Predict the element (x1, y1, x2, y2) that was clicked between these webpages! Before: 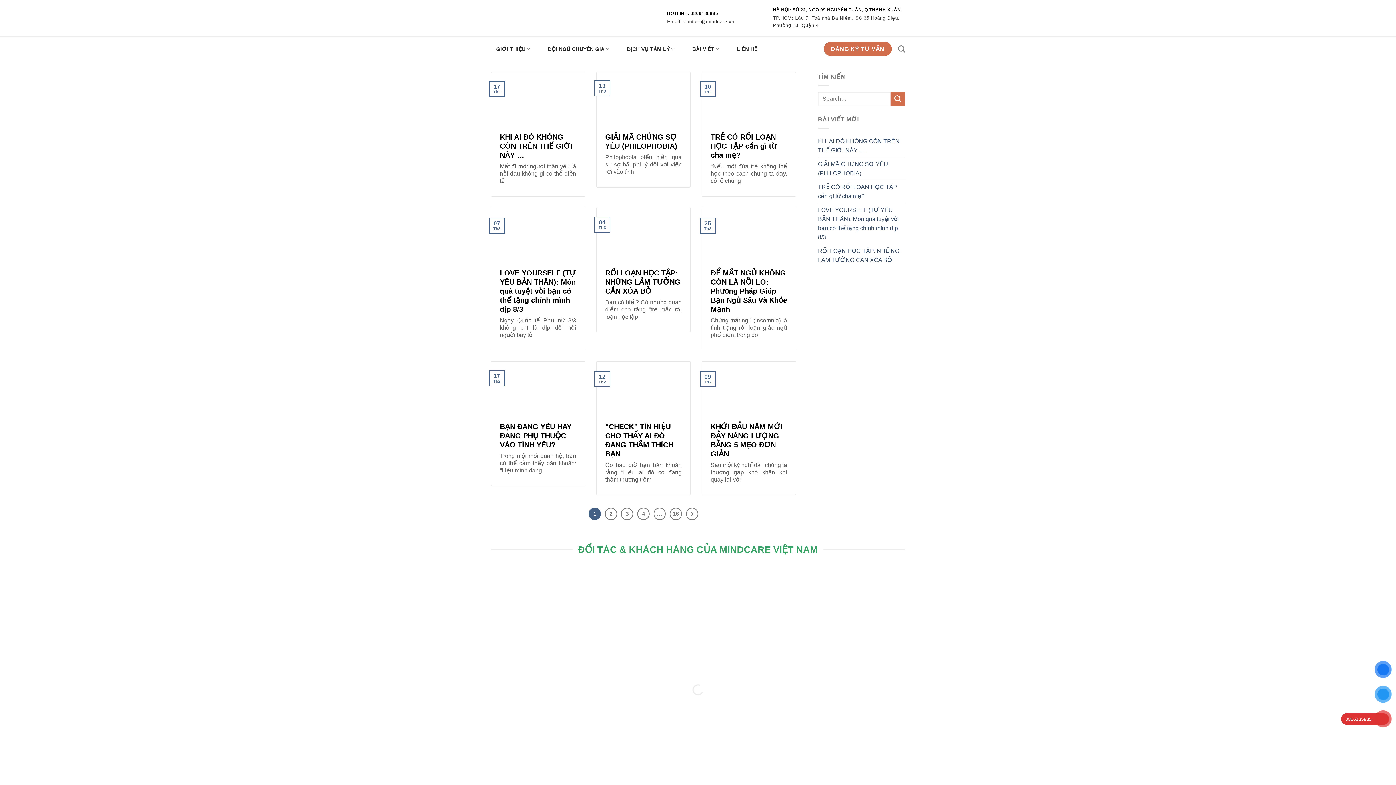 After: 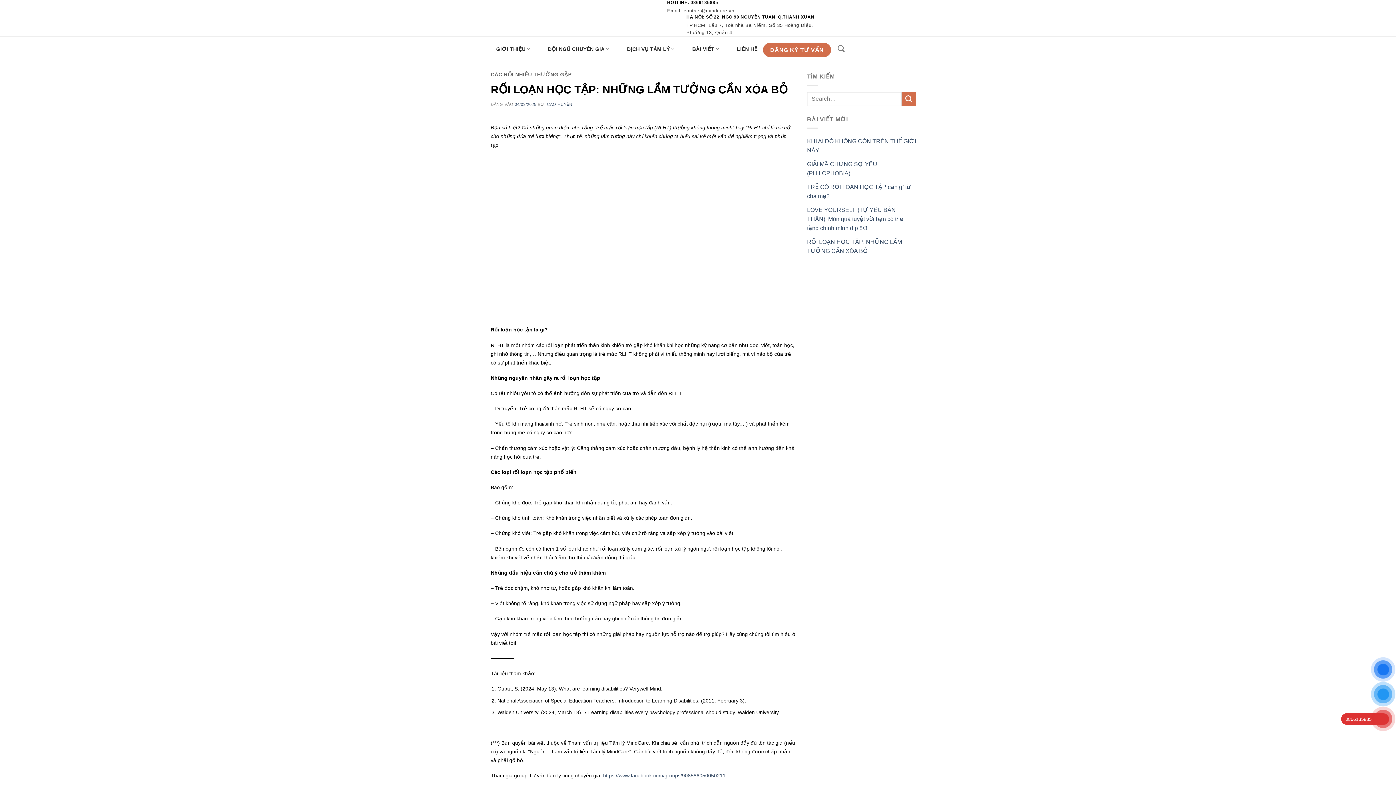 Action: bbox: (596, 207, 690, 332) label: RỐI LOẠN HỌC TẬP: NHỮNG LẦM TƯỞNG CẦN XÓA BỎ

Bạn có biết? Có những quan điểm cho rằng “trẻ mắc rối loạn học tập

04
Th3